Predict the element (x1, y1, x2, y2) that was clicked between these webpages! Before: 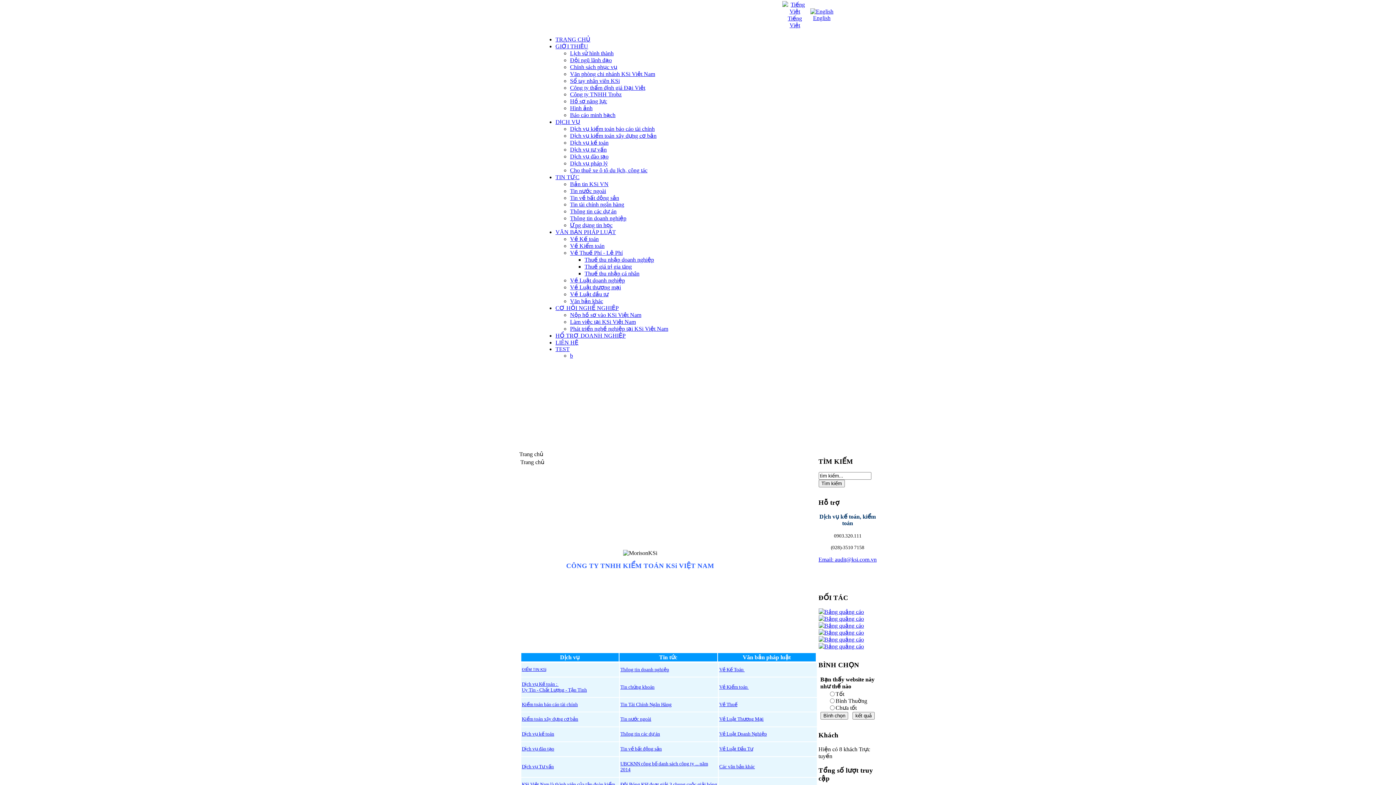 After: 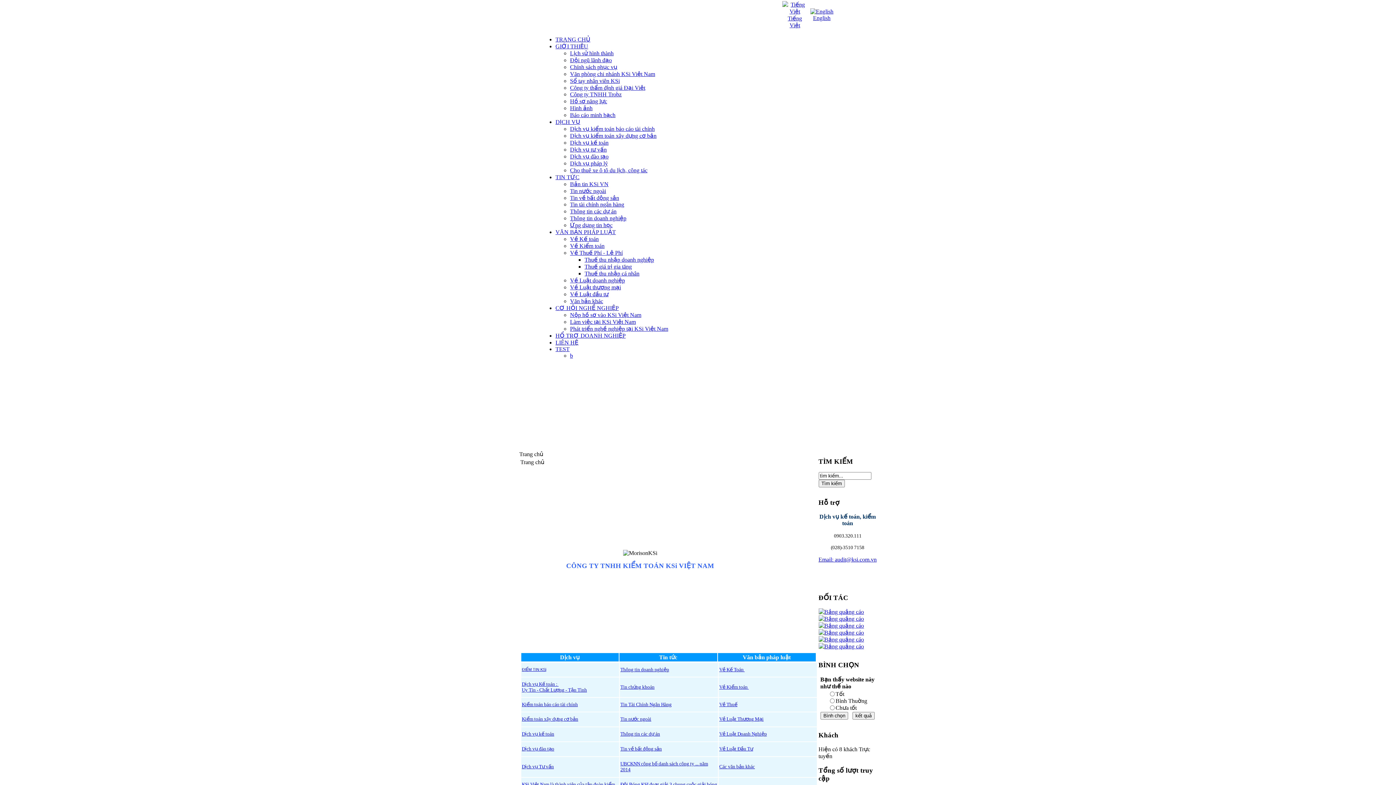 Action: label: Về Luật Đầu Tư bbox: (719, 746, 753, 752)